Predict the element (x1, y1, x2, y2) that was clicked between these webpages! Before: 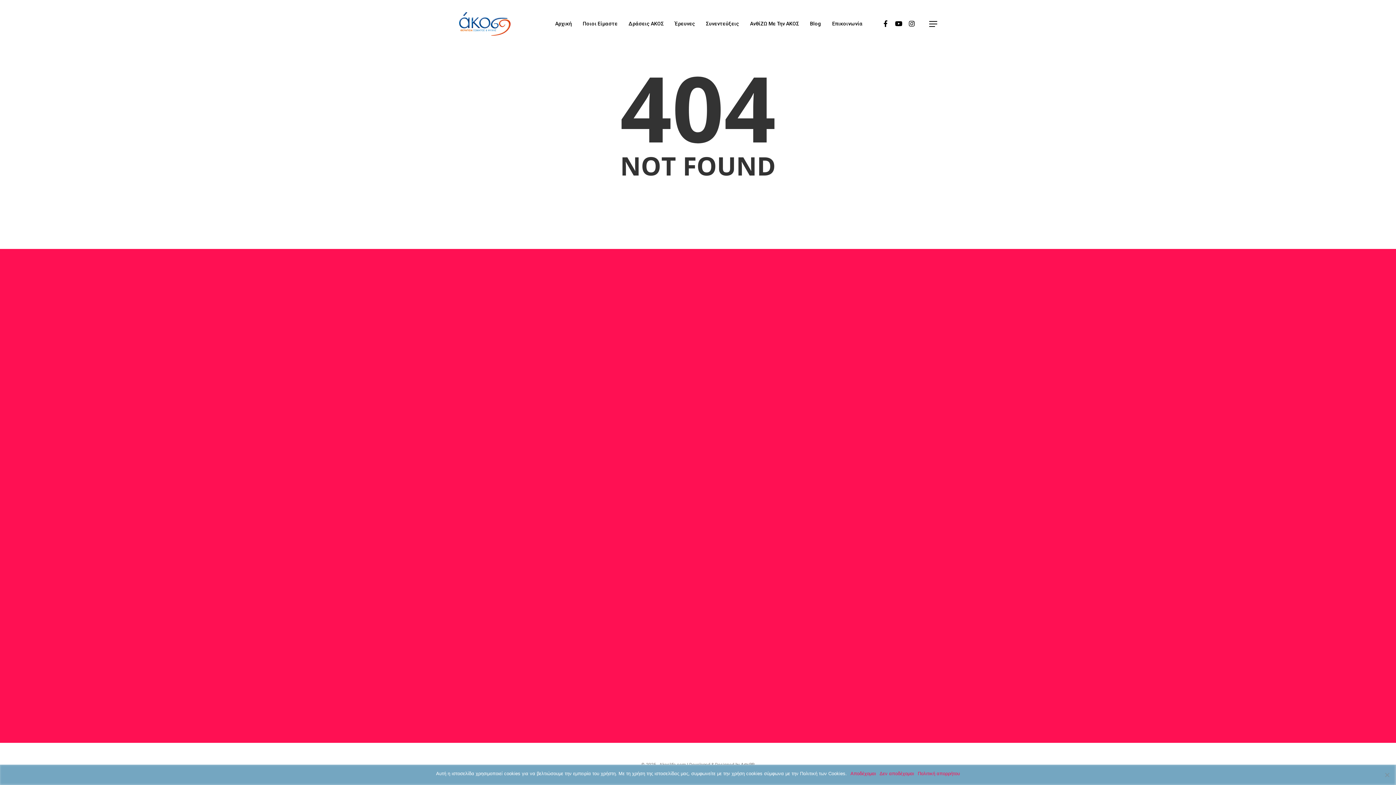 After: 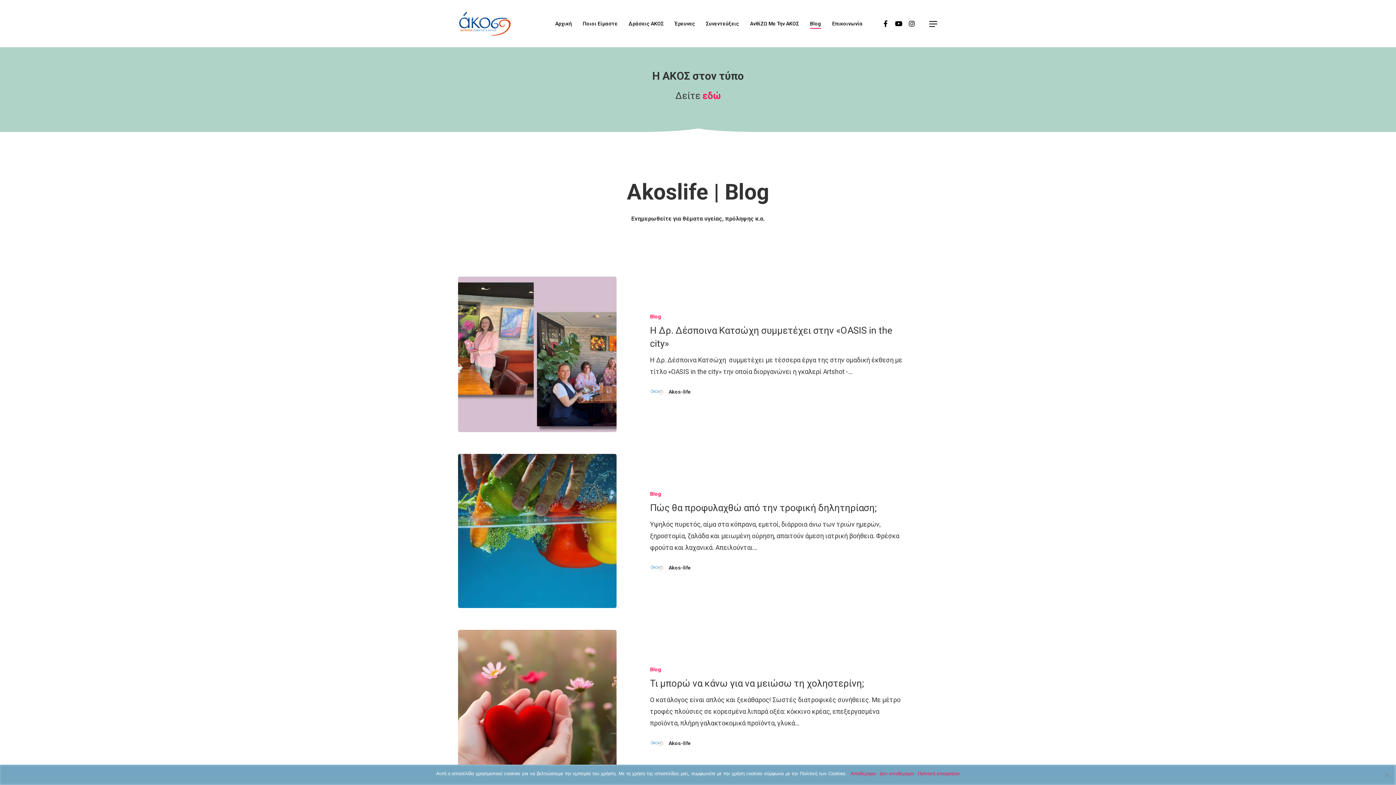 Action: bbox: (810, 20, 821, 27) label: Blog